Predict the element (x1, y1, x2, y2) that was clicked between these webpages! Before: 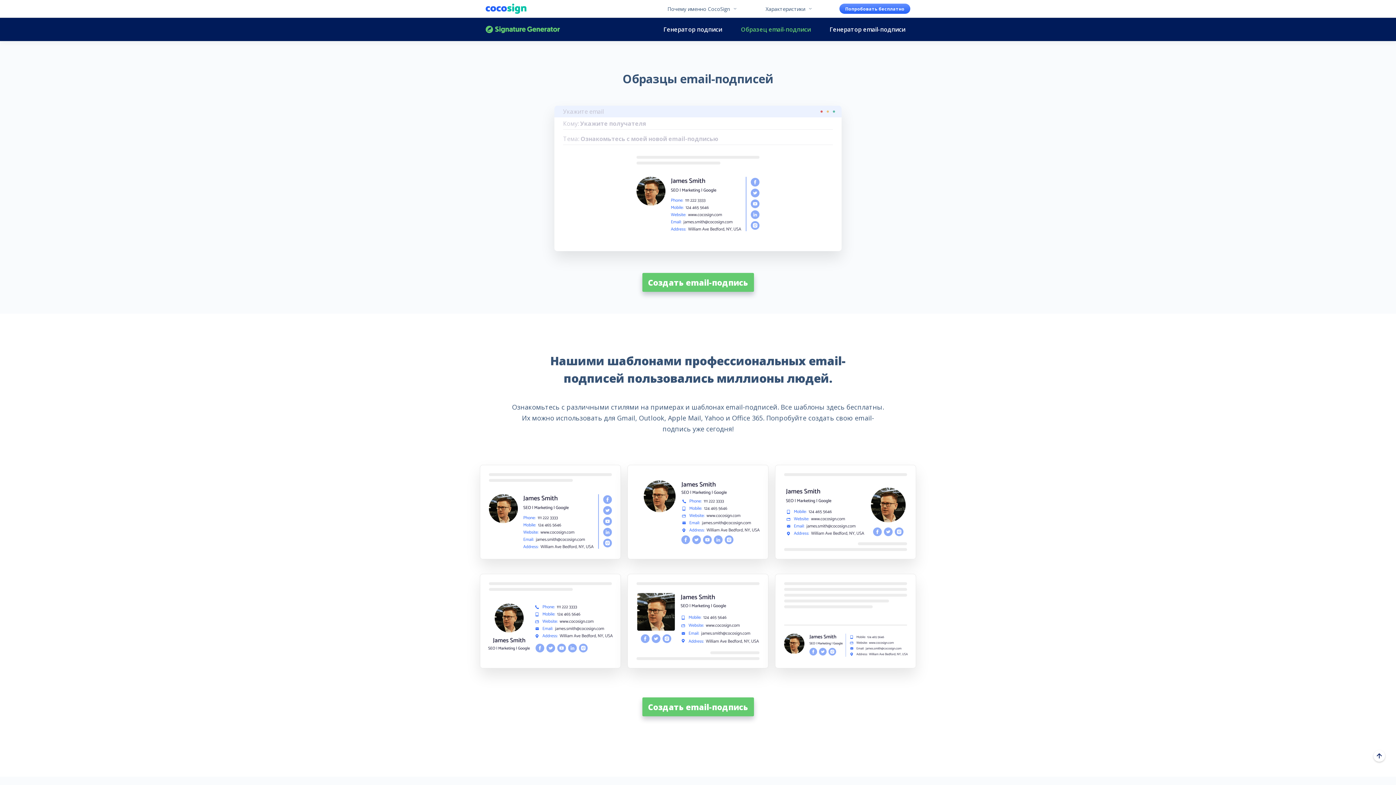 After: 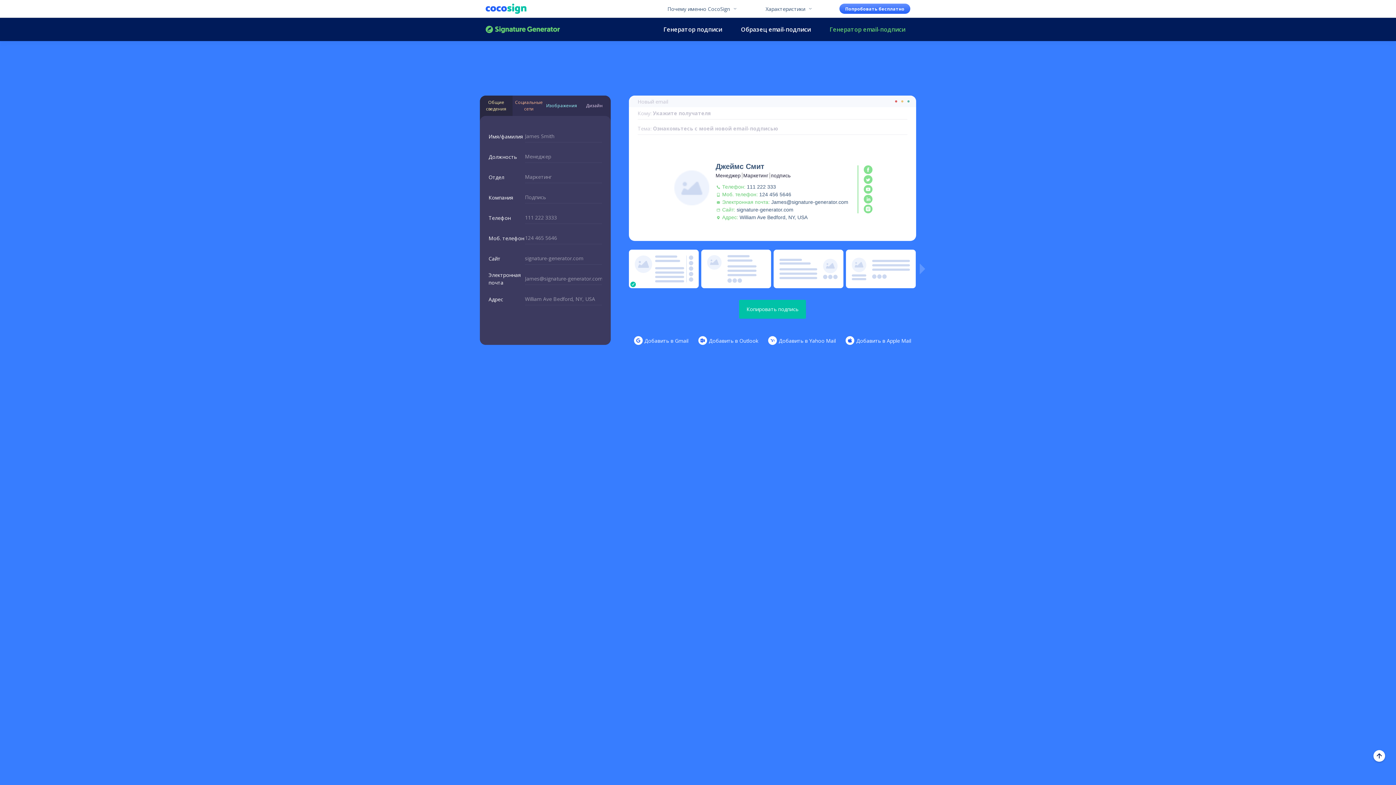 Action: label: Создать email-подпись bbox: (0, 697, 1396, 716)